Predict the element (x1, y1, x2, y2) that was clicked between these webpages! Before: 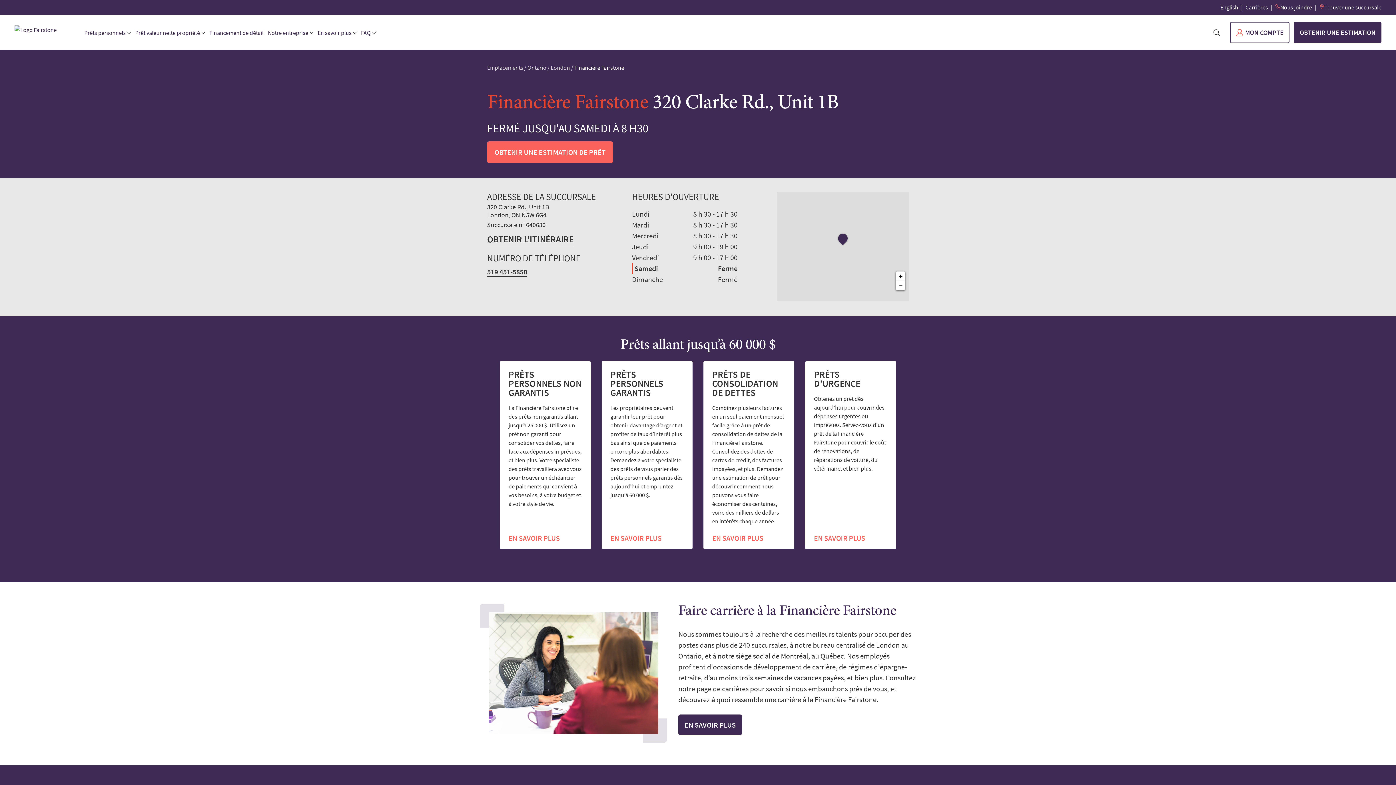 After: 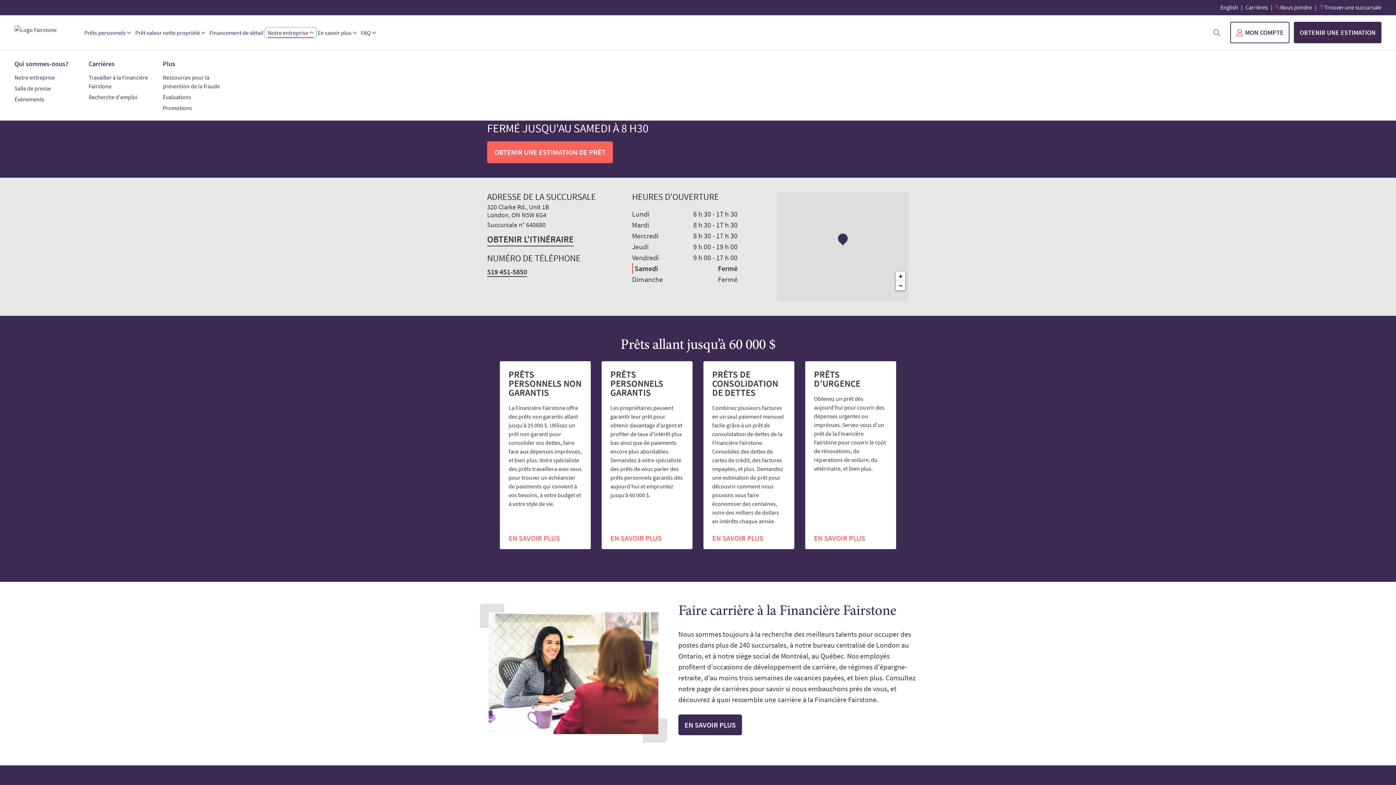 Action: label: Notre entreprise bbox: (265, 15, 315, 49)